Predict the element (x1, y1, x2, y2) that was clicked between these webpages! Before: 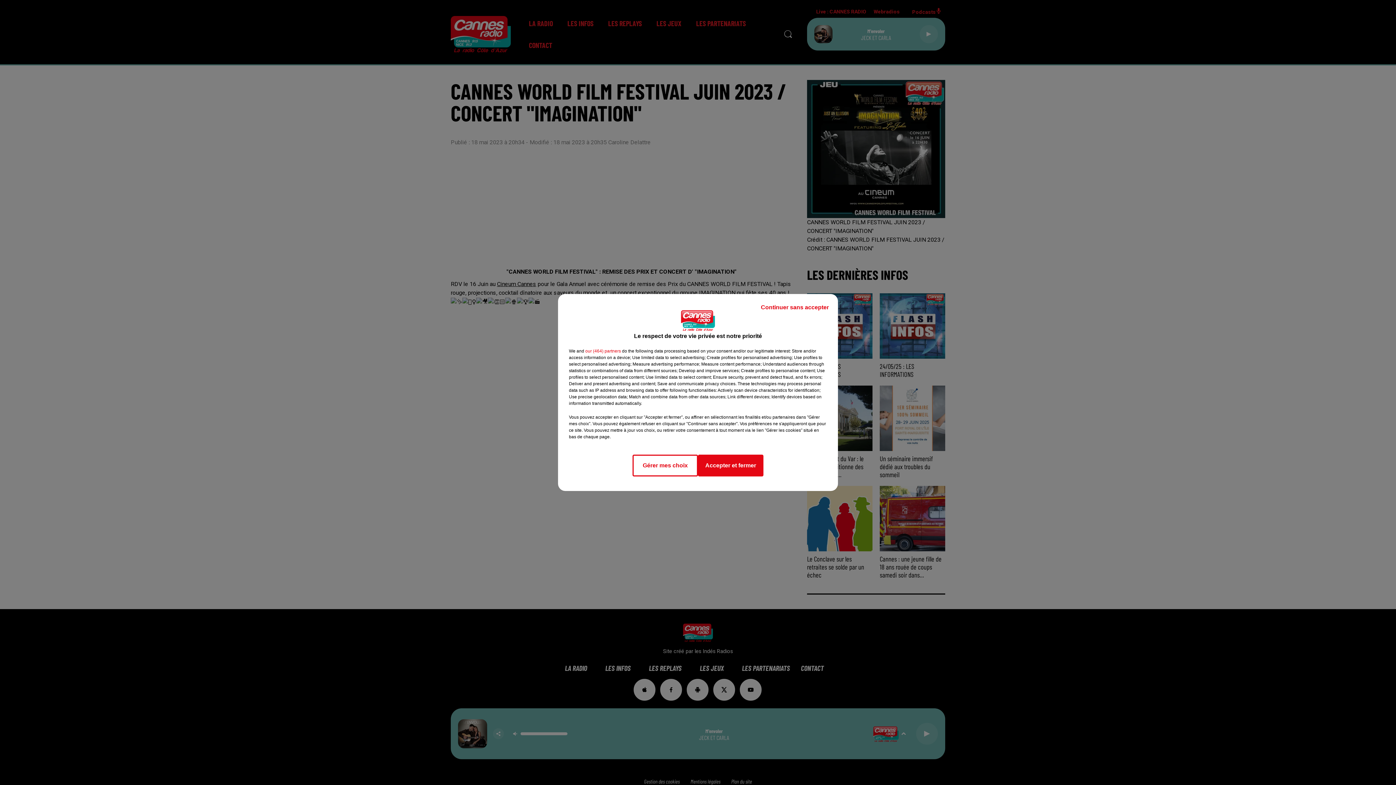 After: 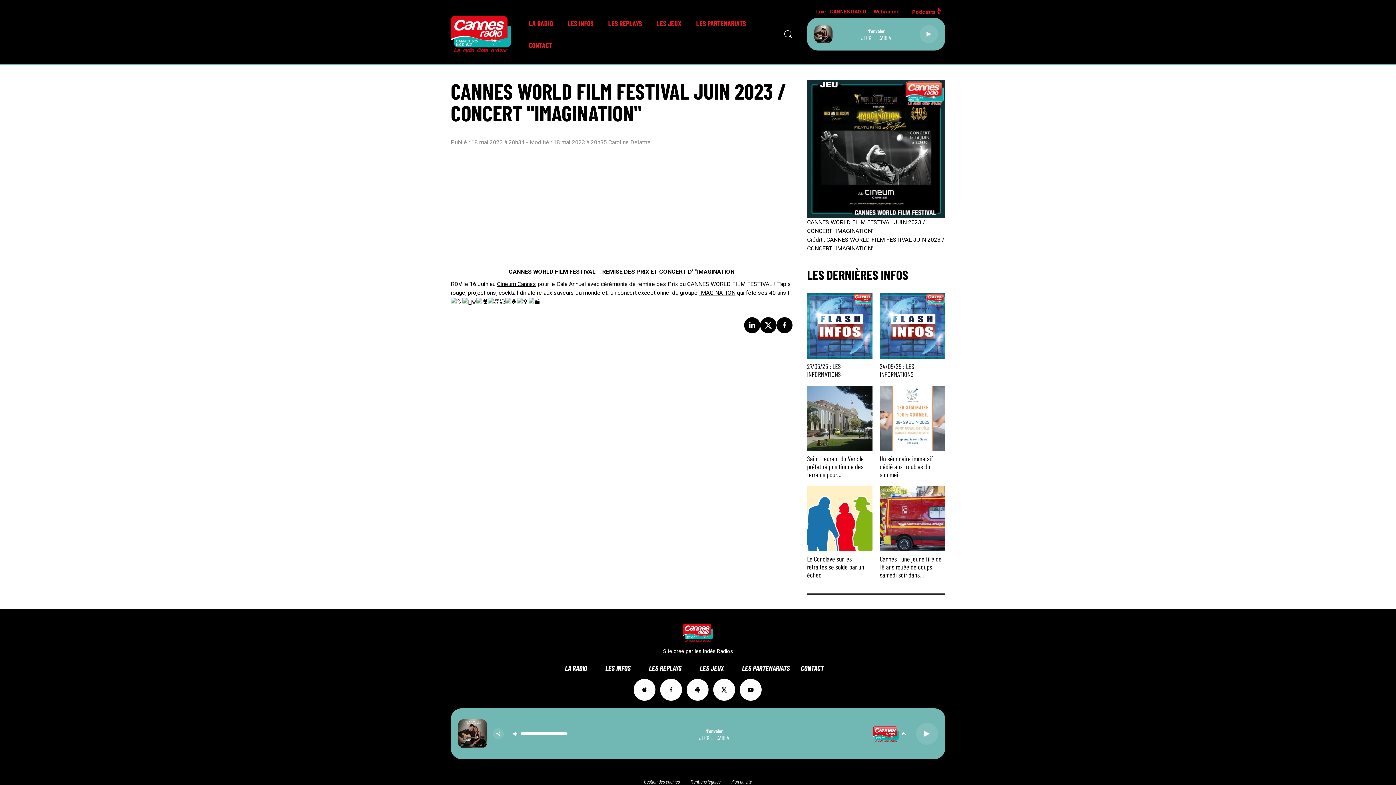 Action: bbox: (755, 297, 834, 317) label: Continuer sans accepter